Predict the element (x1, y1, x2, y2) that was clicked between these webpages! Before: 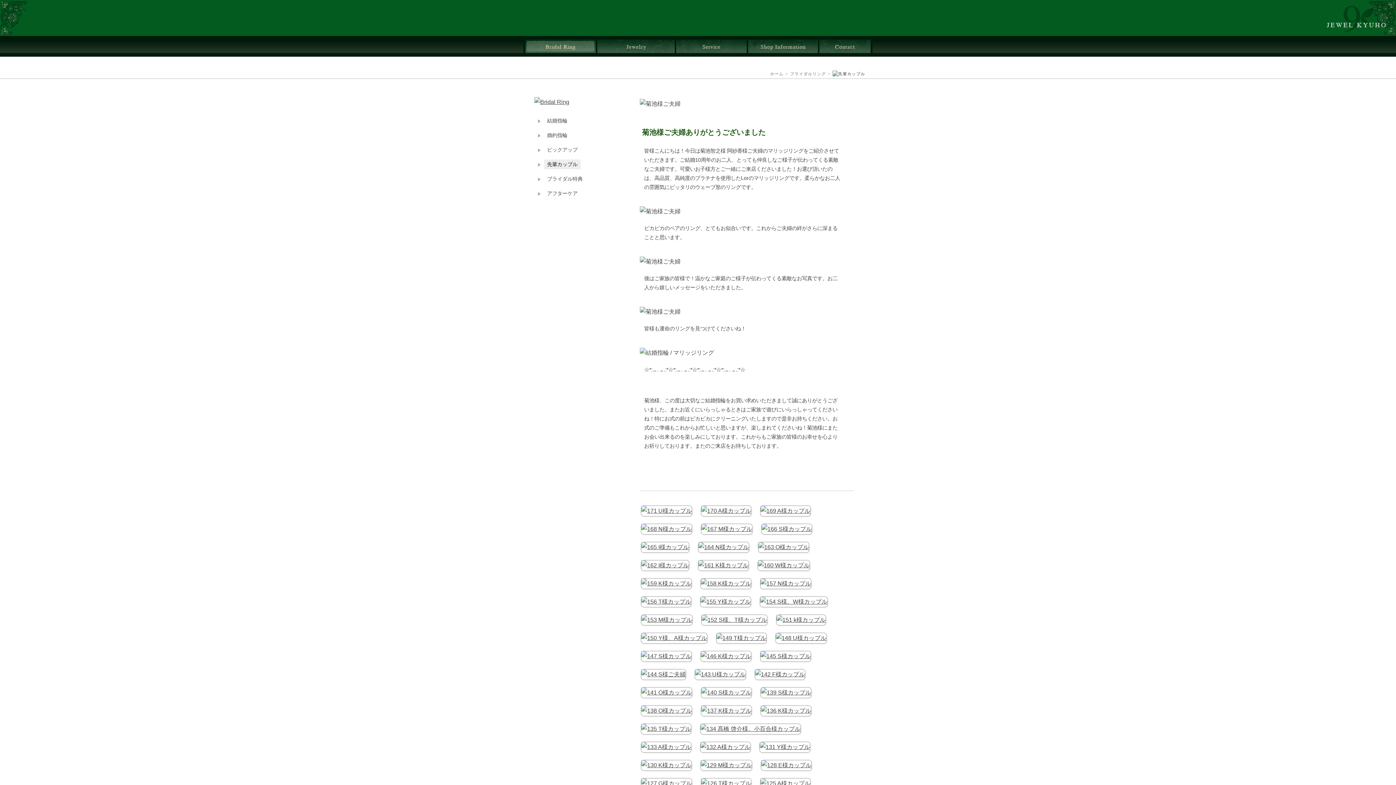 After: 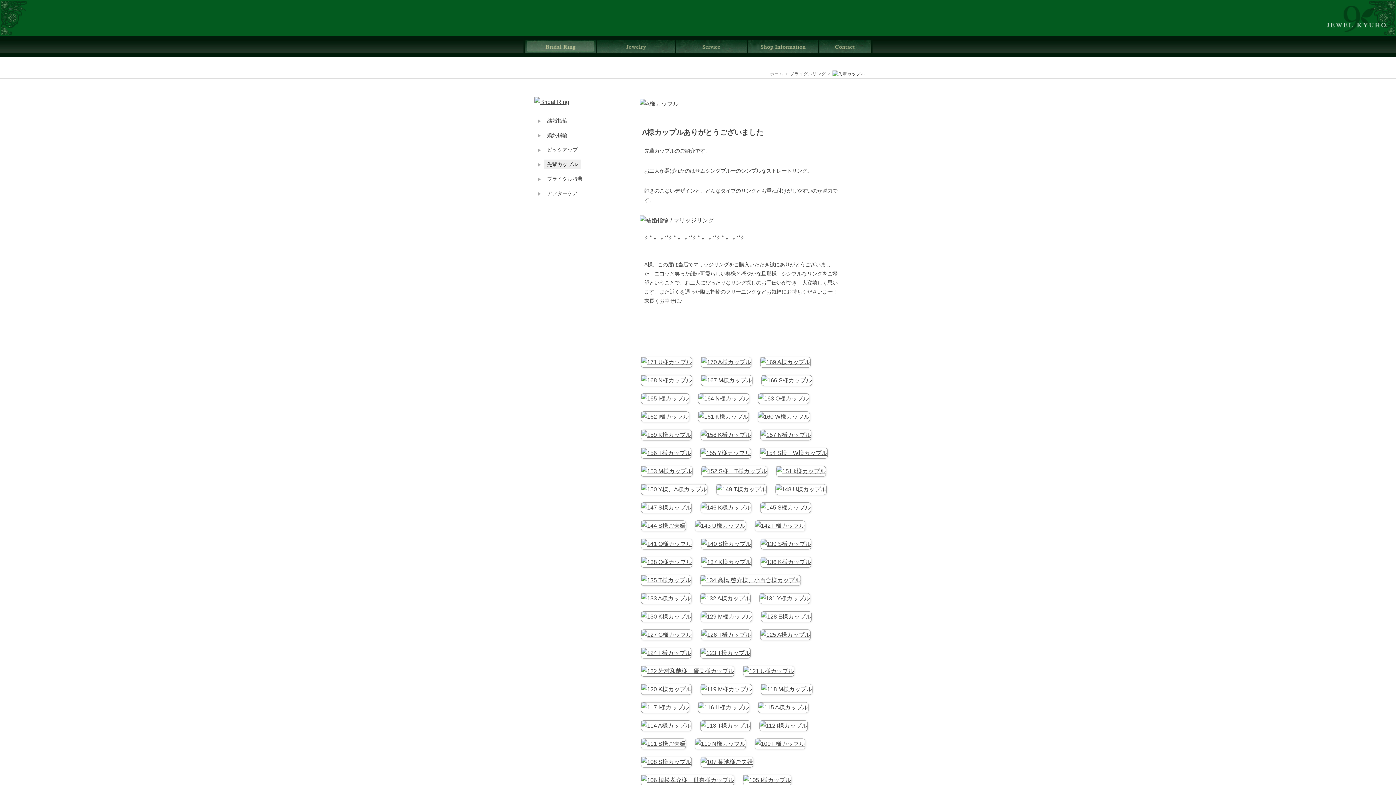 Action: bbox: (760, 508, 818, 514)